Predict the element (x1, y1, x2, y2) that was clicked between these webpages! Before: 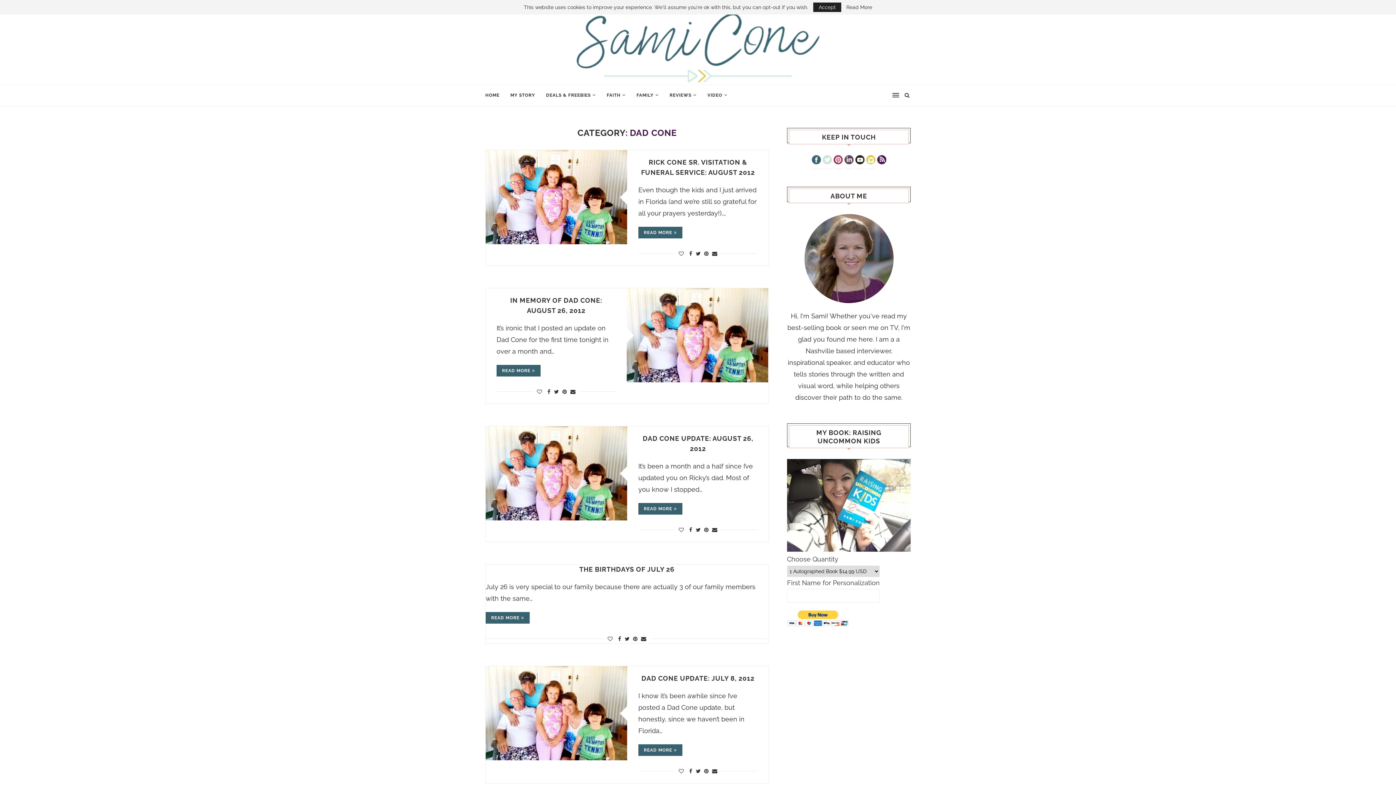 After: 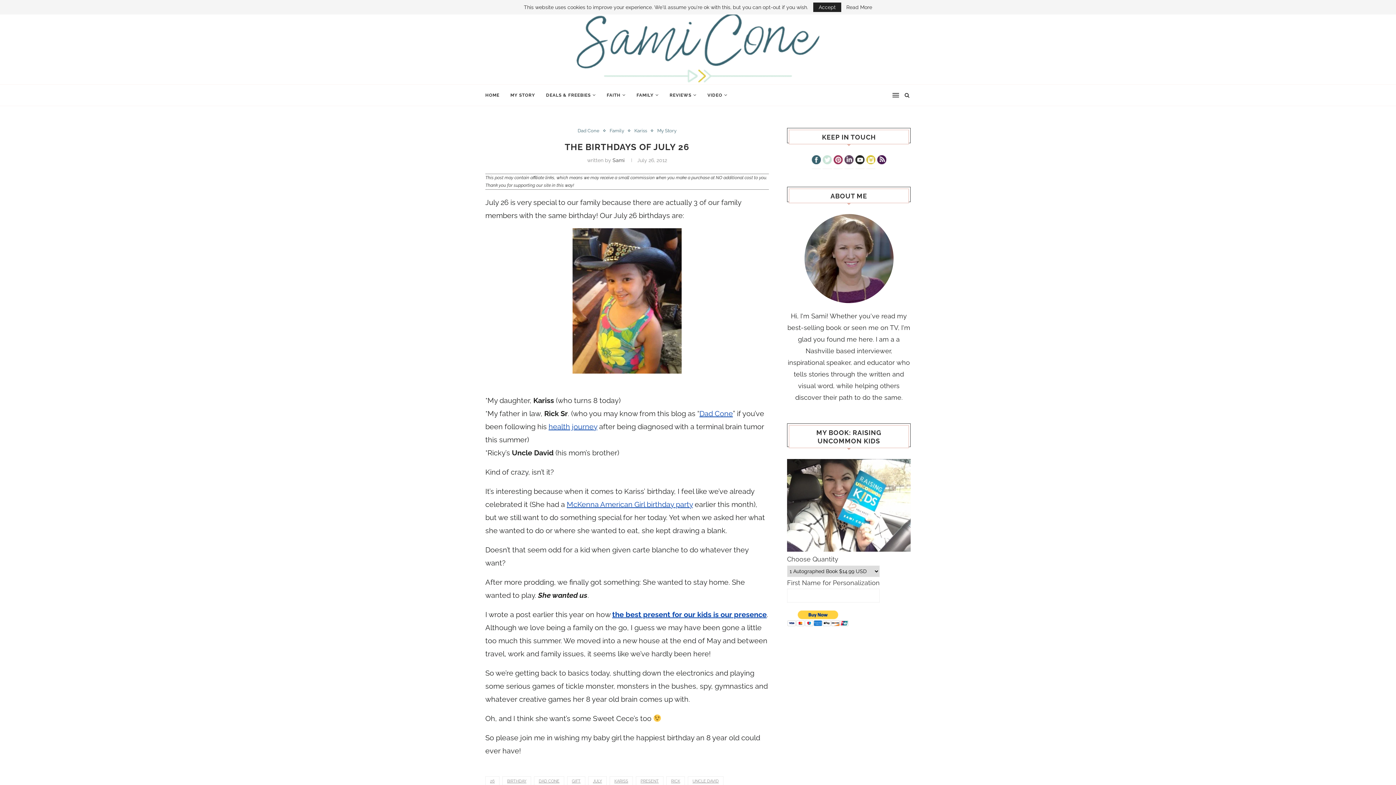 Action: bbox: (485, 612, 529, 624) label: READ MORE